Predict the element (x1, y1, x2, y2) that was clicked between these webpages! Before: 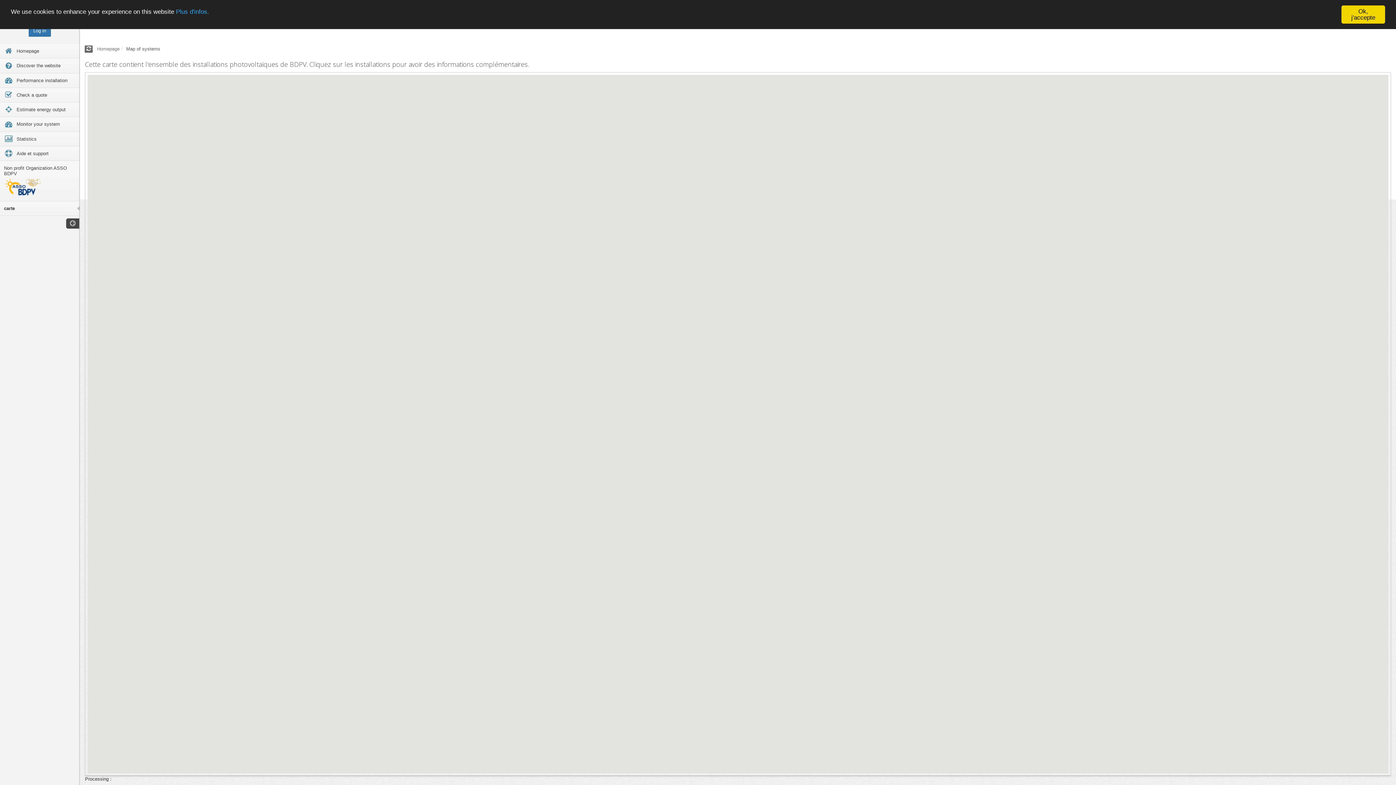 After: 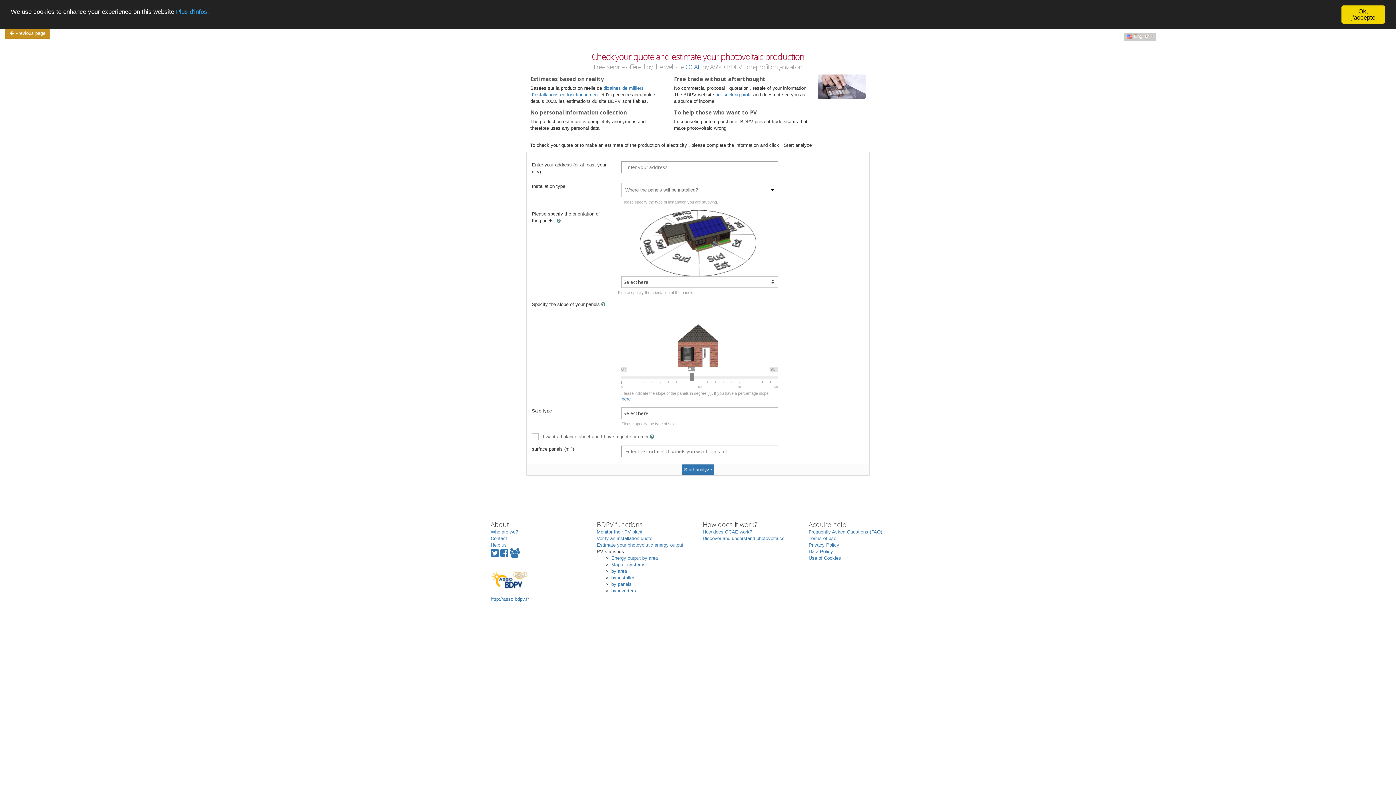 Action: label:  Check a quote bbox: (0, 87, 79, 102)